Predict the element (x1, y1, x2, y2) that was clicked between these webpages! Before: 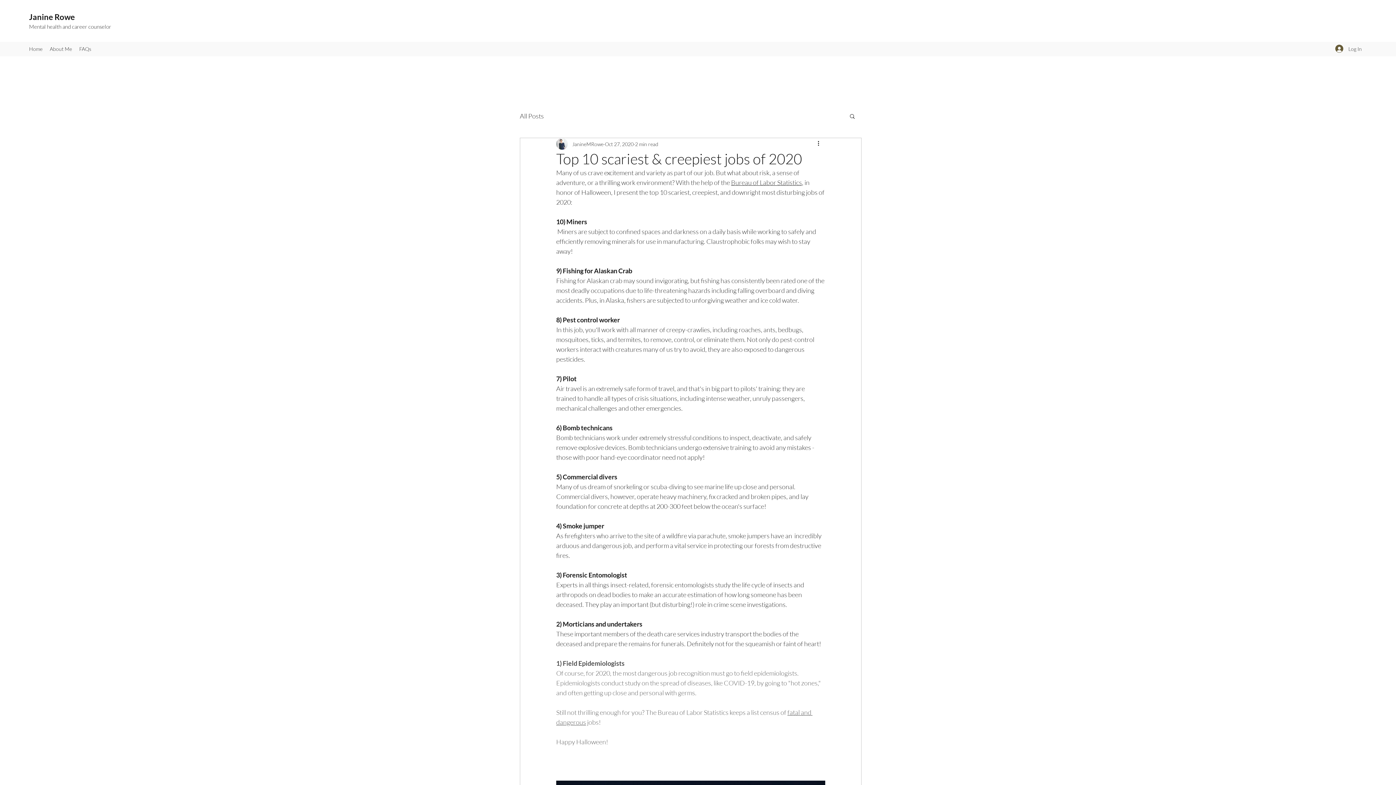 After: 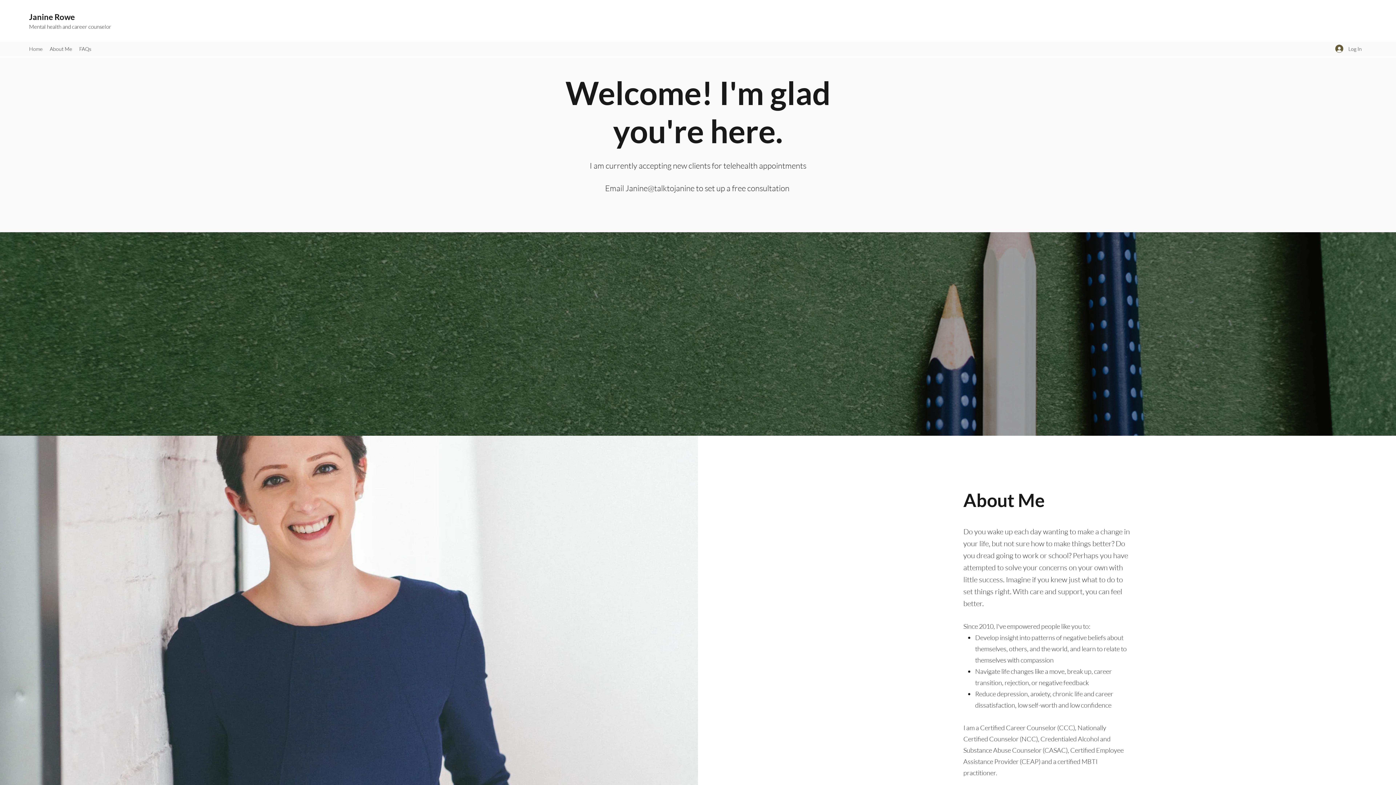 Action: bbox: (25, 43, 46, 54) label: Home